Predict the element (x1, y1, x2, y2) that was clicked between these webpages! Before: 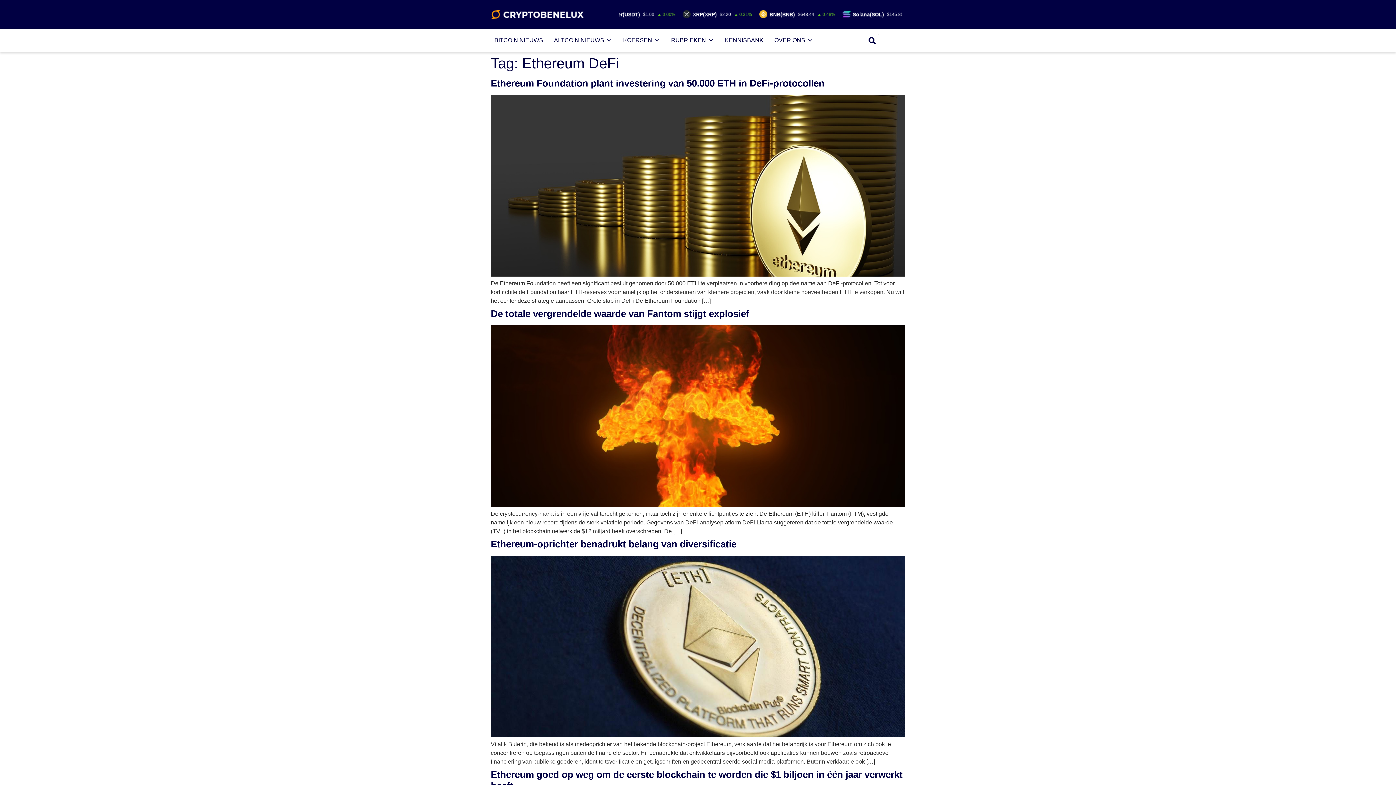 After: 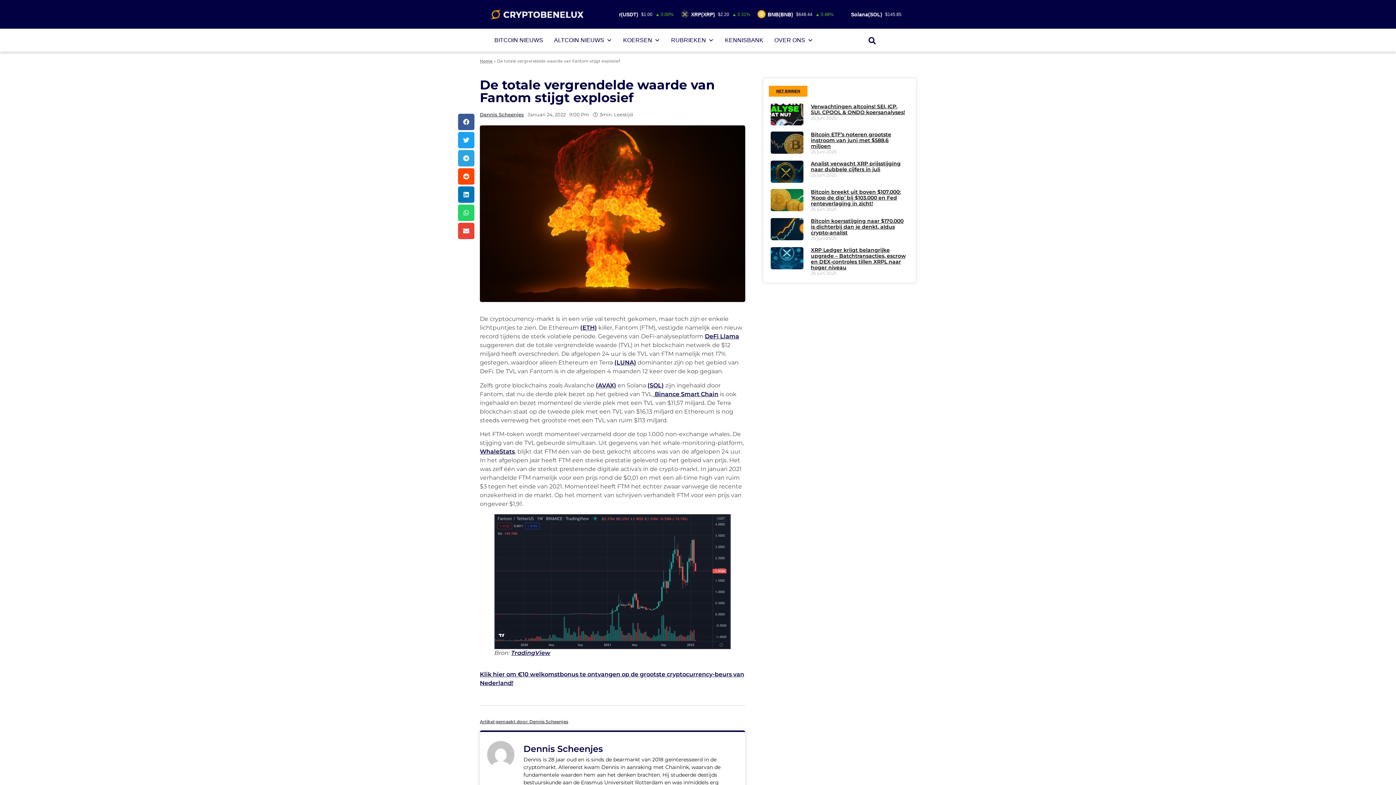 Action: bbox: (490, 308, 749, 319) label: De totale vergrendelde waarde van Fantom stijgt explosief